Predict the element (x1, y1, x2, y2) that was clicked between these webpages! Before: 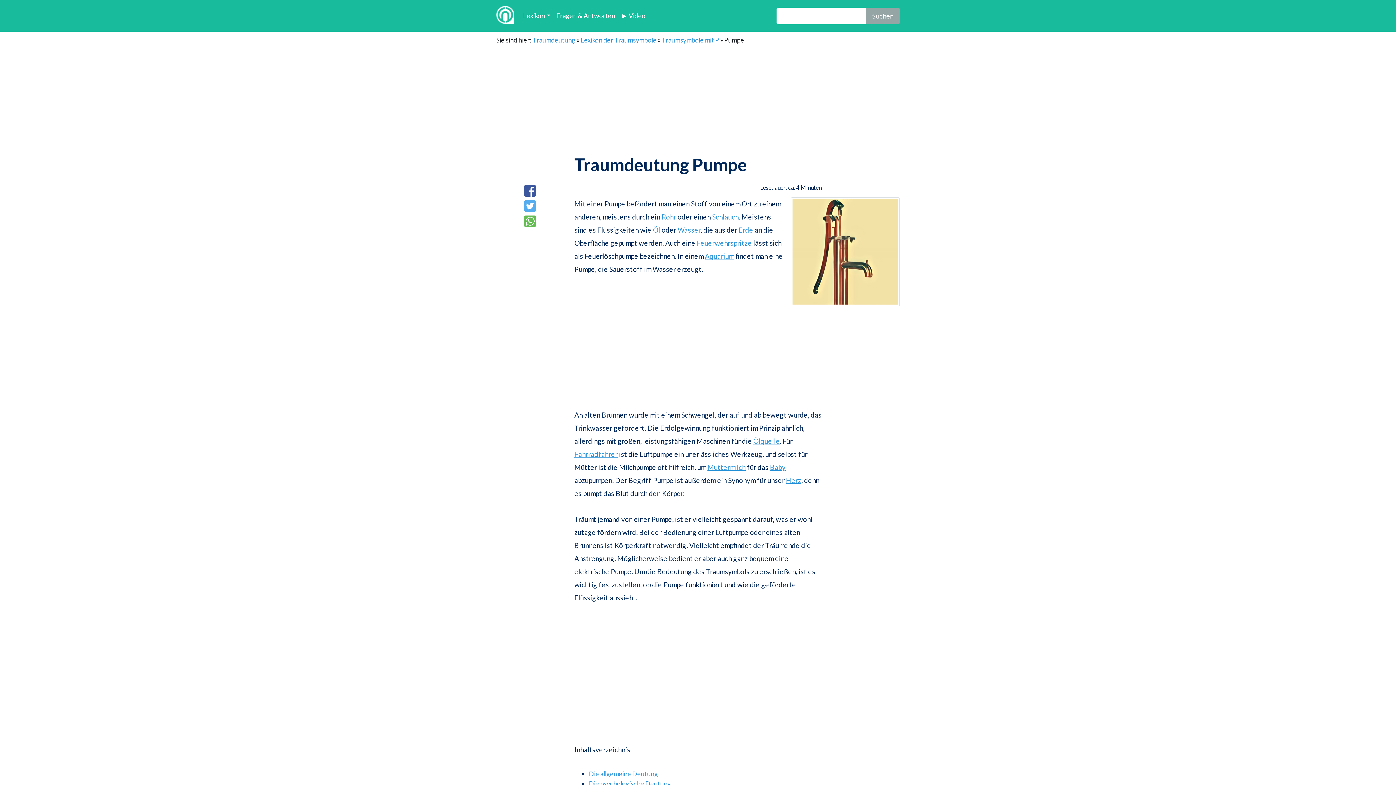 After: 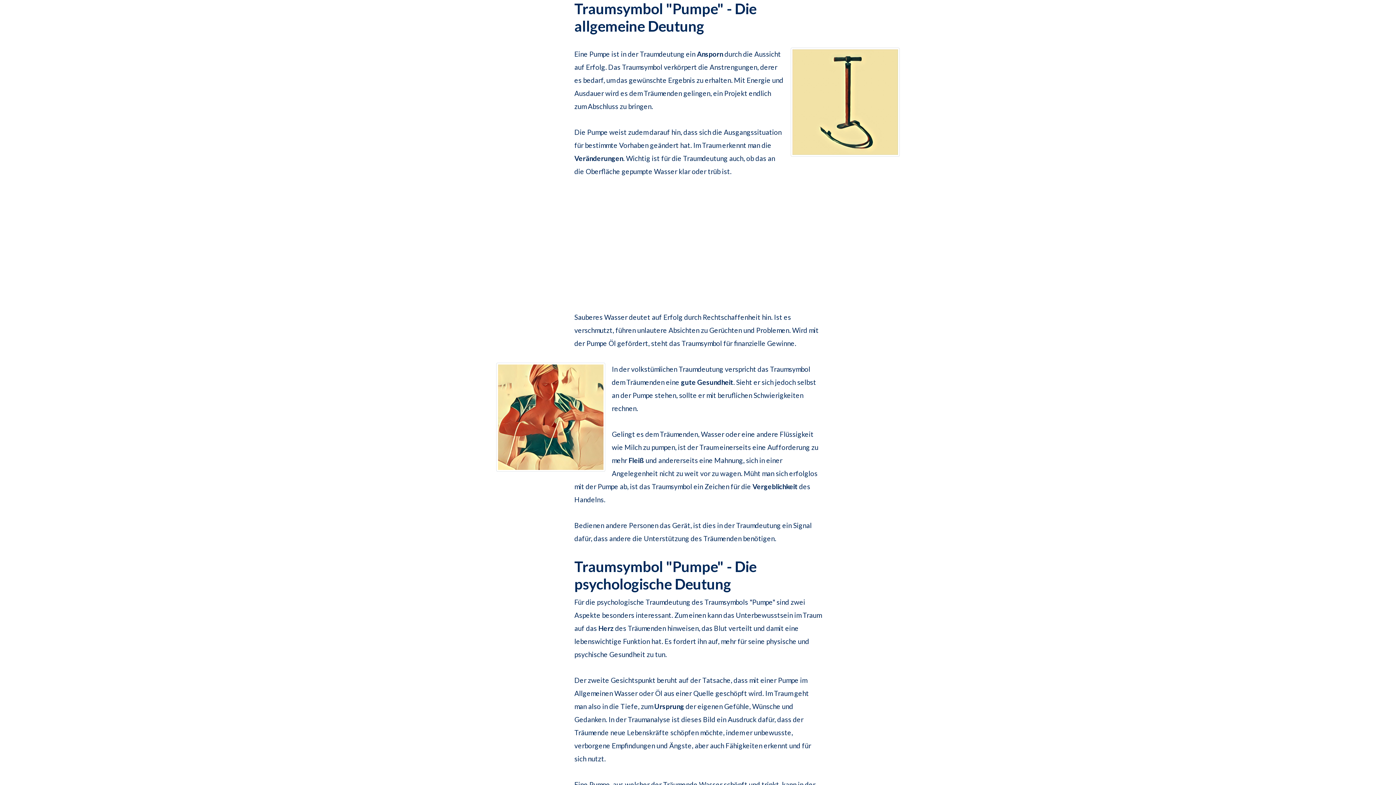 Action: bbox: (589, 770, 658, 778) label: Die allgemeine Deutung